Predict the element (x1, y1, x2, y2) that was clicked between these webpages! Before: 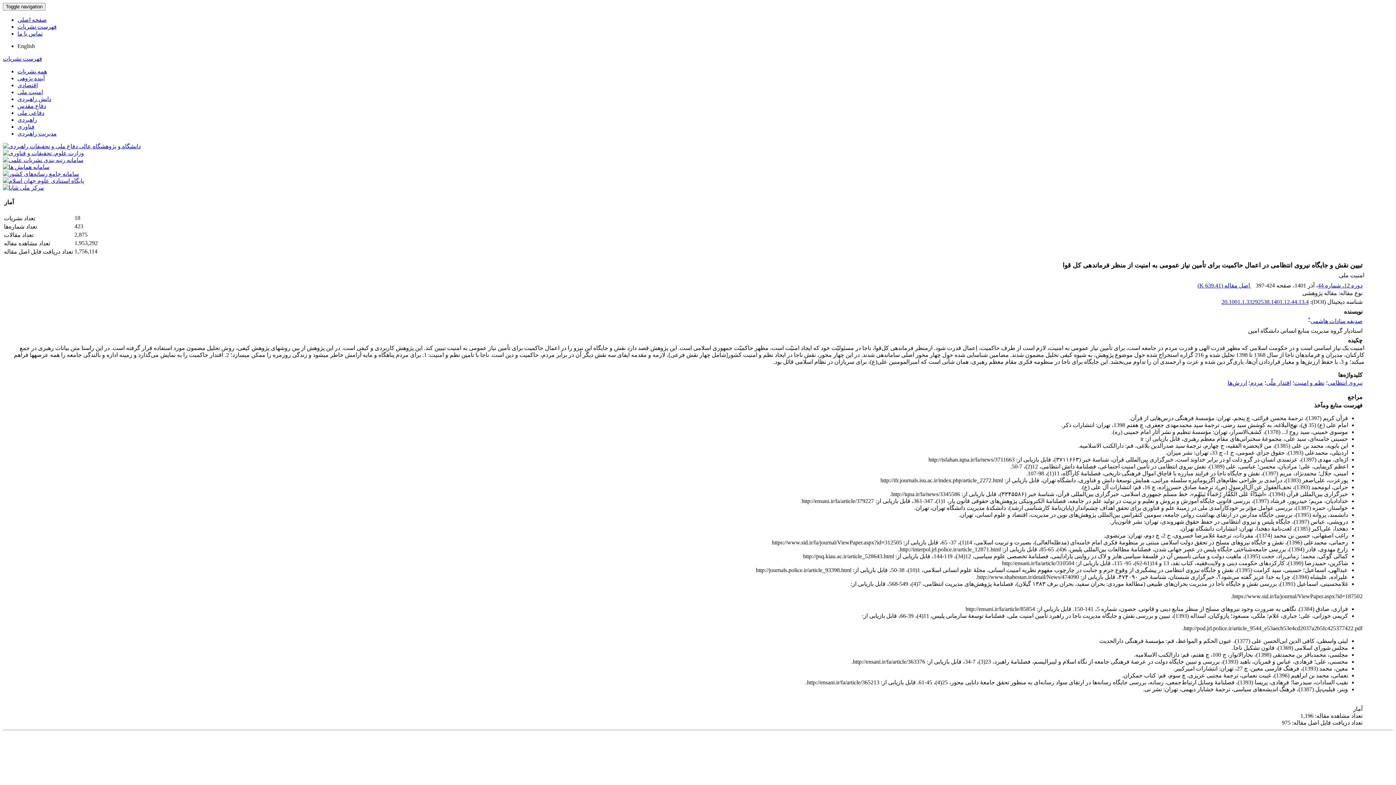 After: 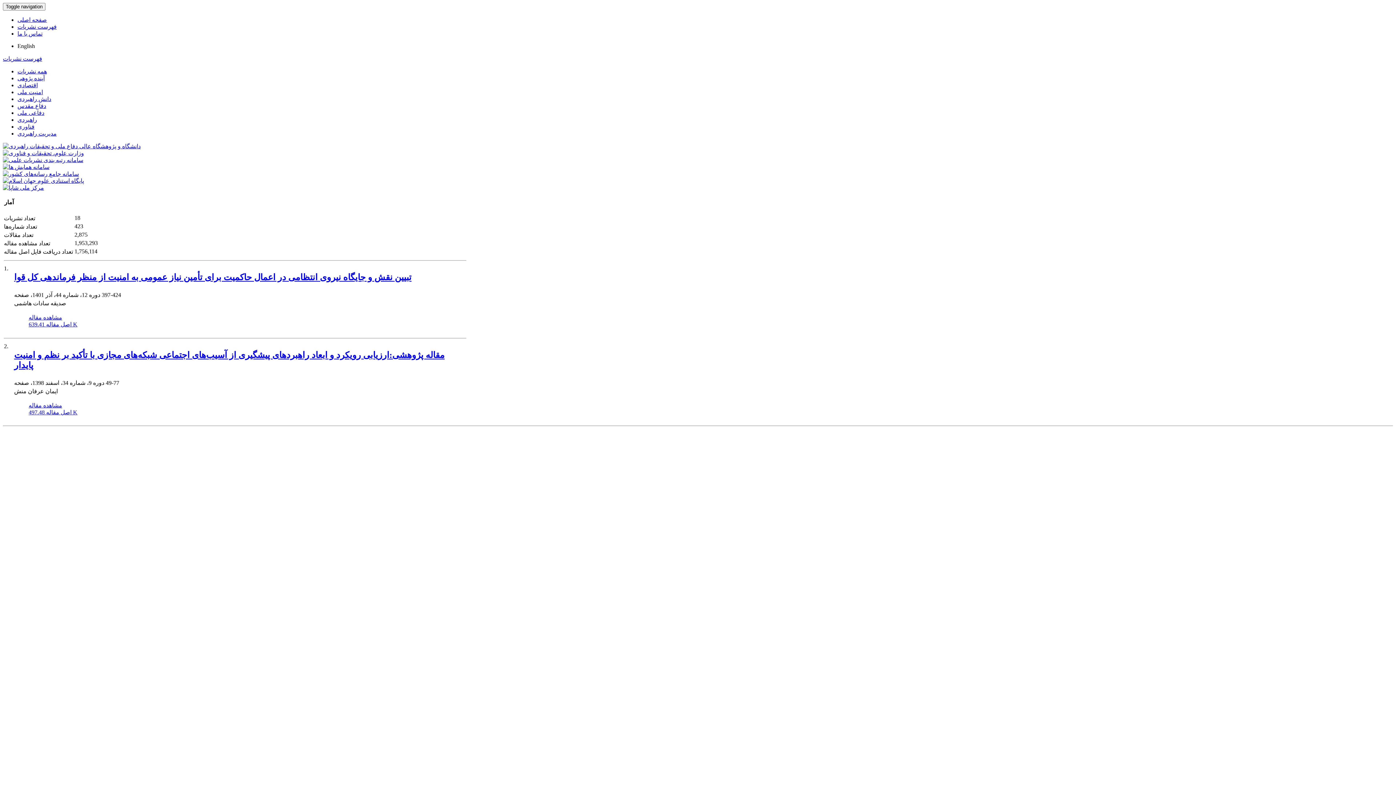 Action: bbox: (1294, 379, 1324, 386) label: نظم و امنیت